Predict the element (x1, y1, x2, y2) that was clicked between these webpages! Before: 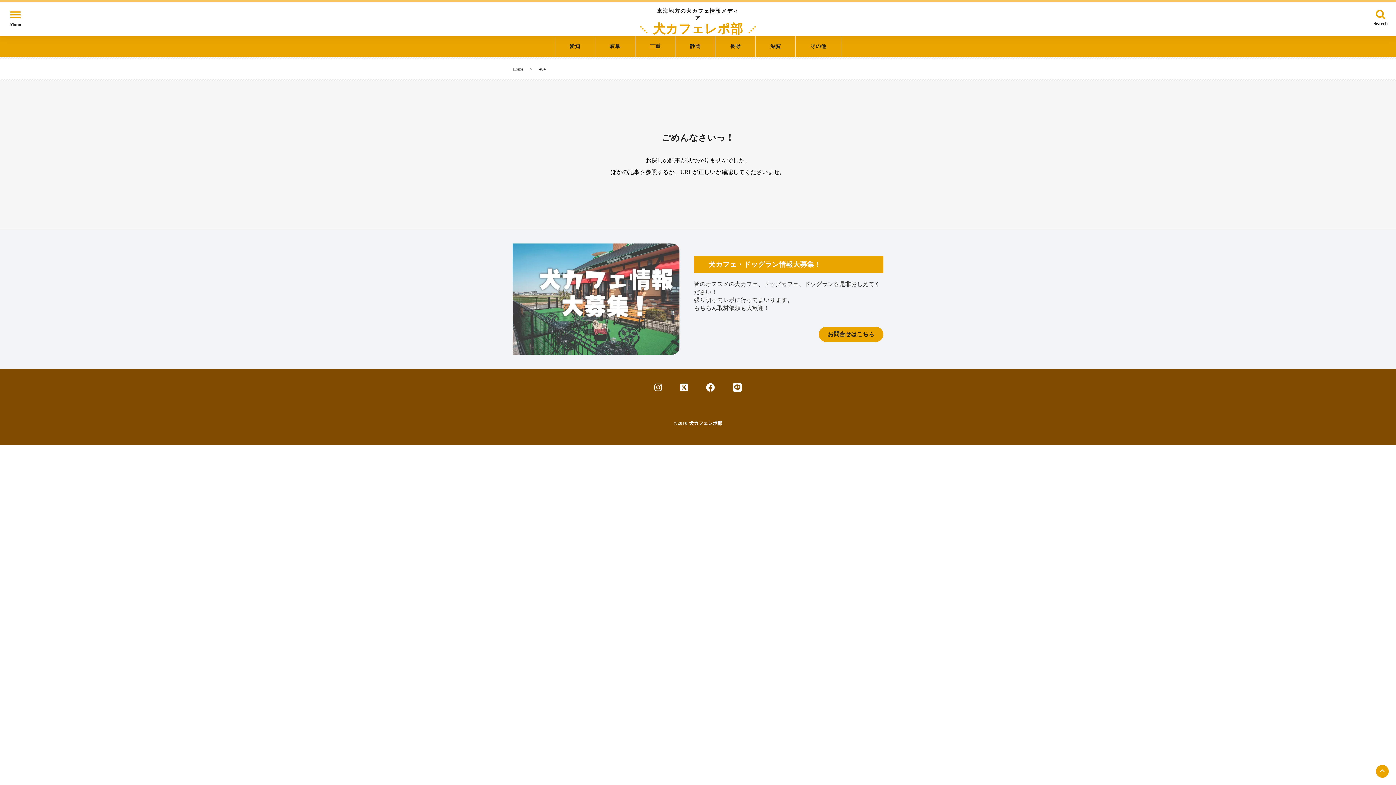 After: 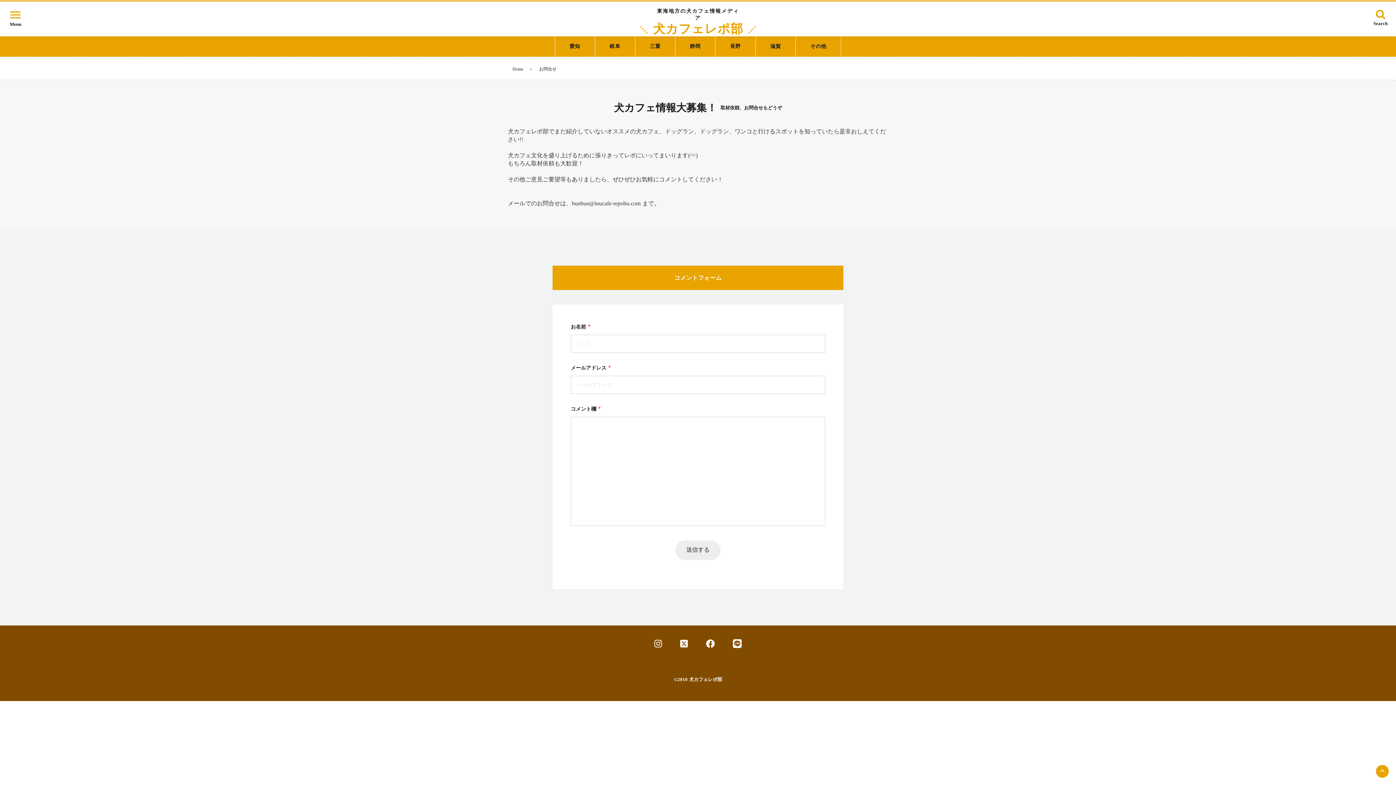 Action: label: お問合せはこちら bbox: (818, 326, 883, 342)